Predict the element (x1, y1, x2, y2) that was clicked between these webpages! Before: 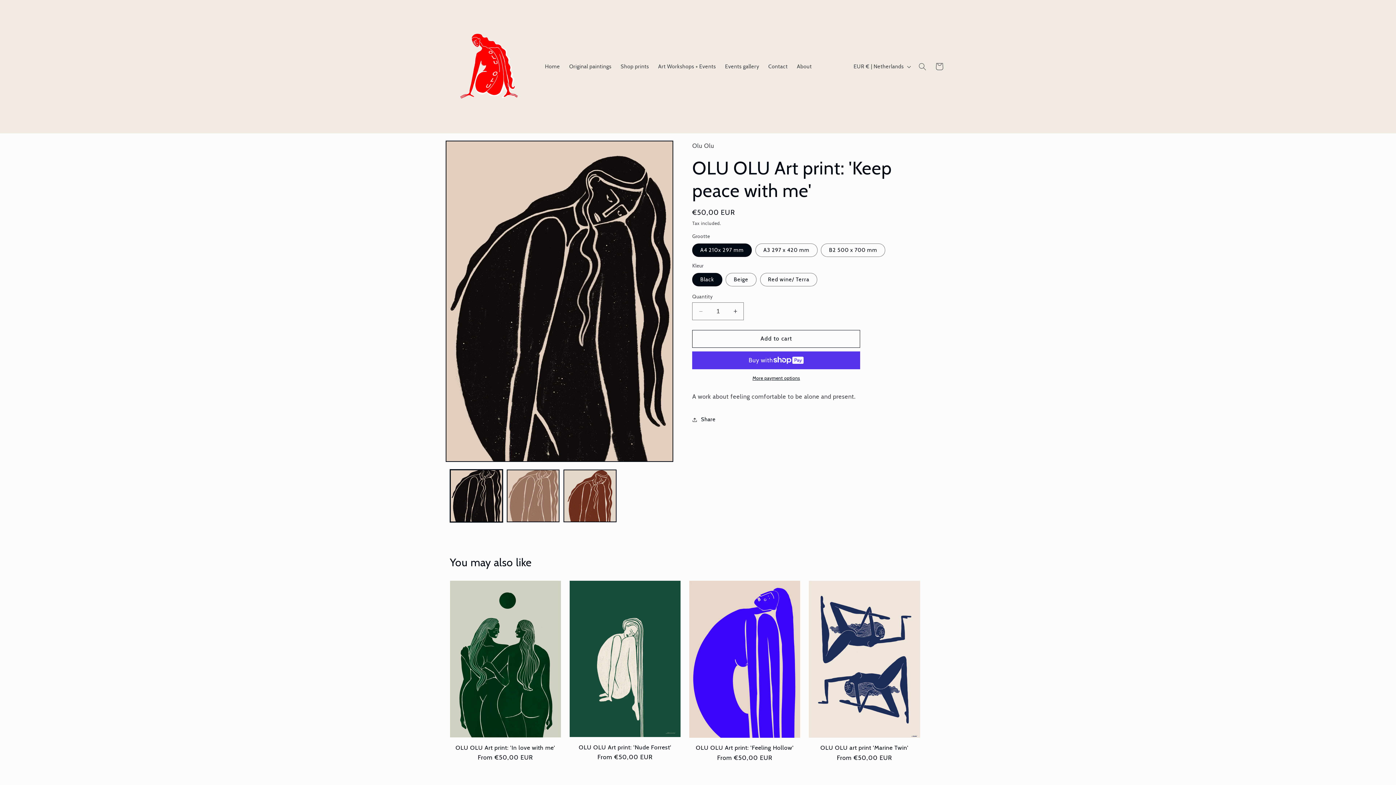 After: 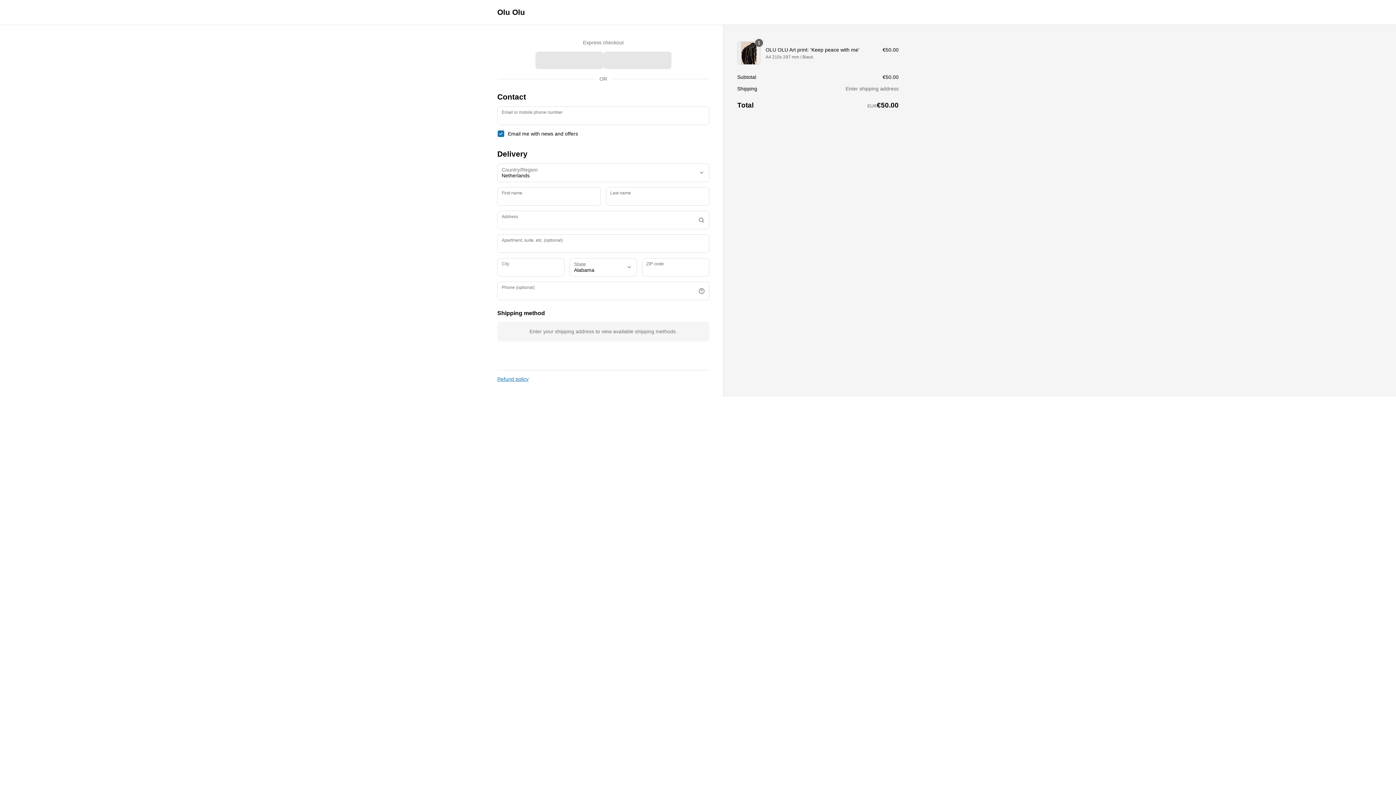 Action: bbox: (692, 375, 860, 381) label: More payment options